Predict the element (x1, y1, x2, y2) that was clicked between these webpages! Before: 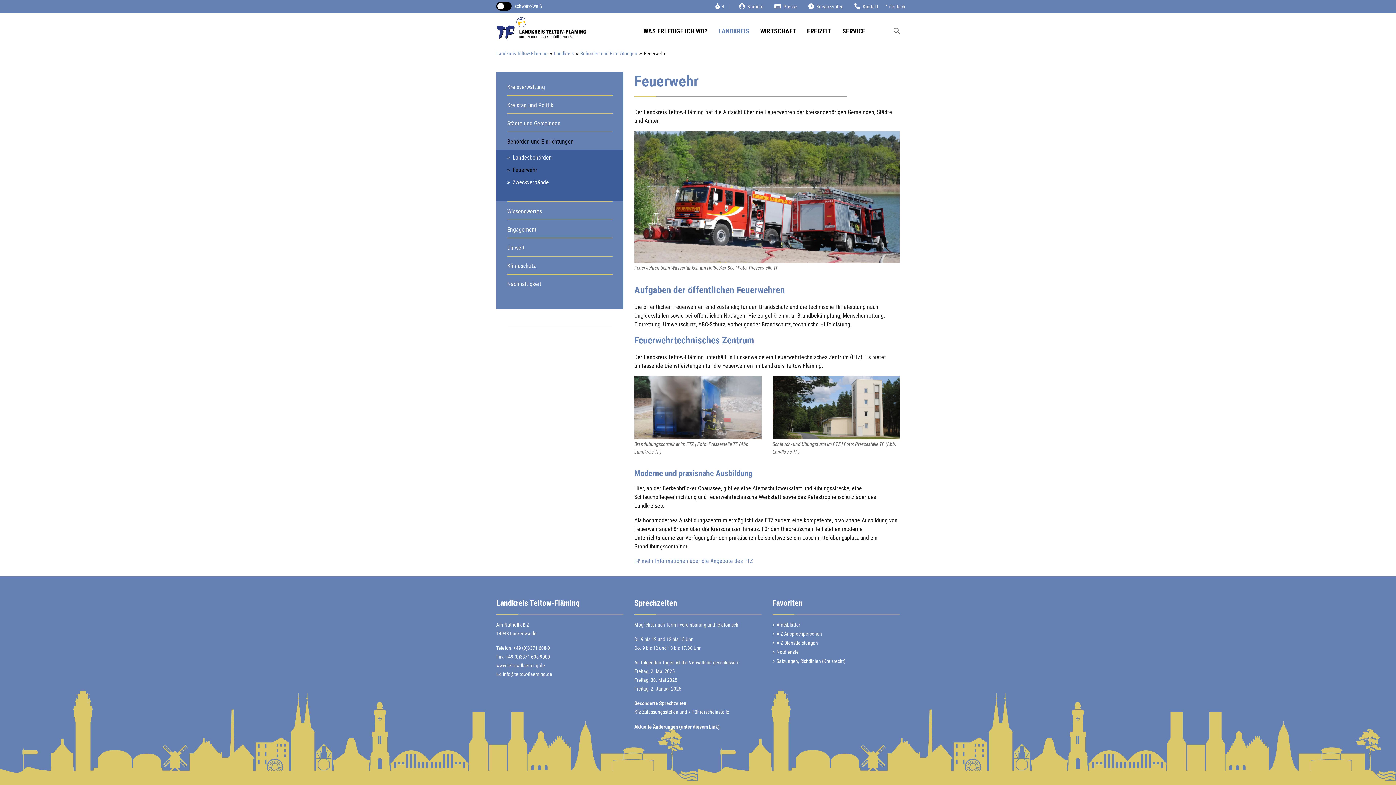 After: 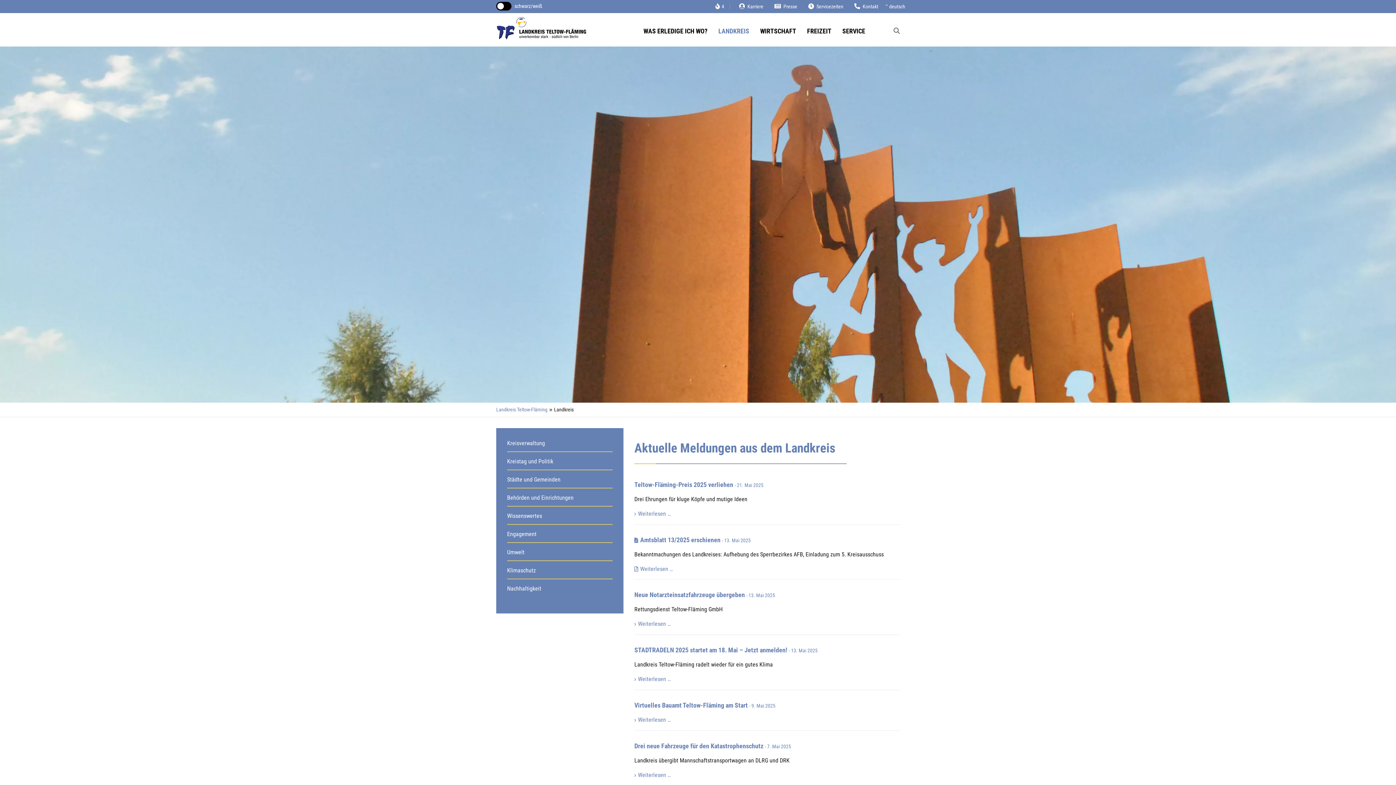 Action: label: LANDKREIS bbox: (718, 26, 749, 35)